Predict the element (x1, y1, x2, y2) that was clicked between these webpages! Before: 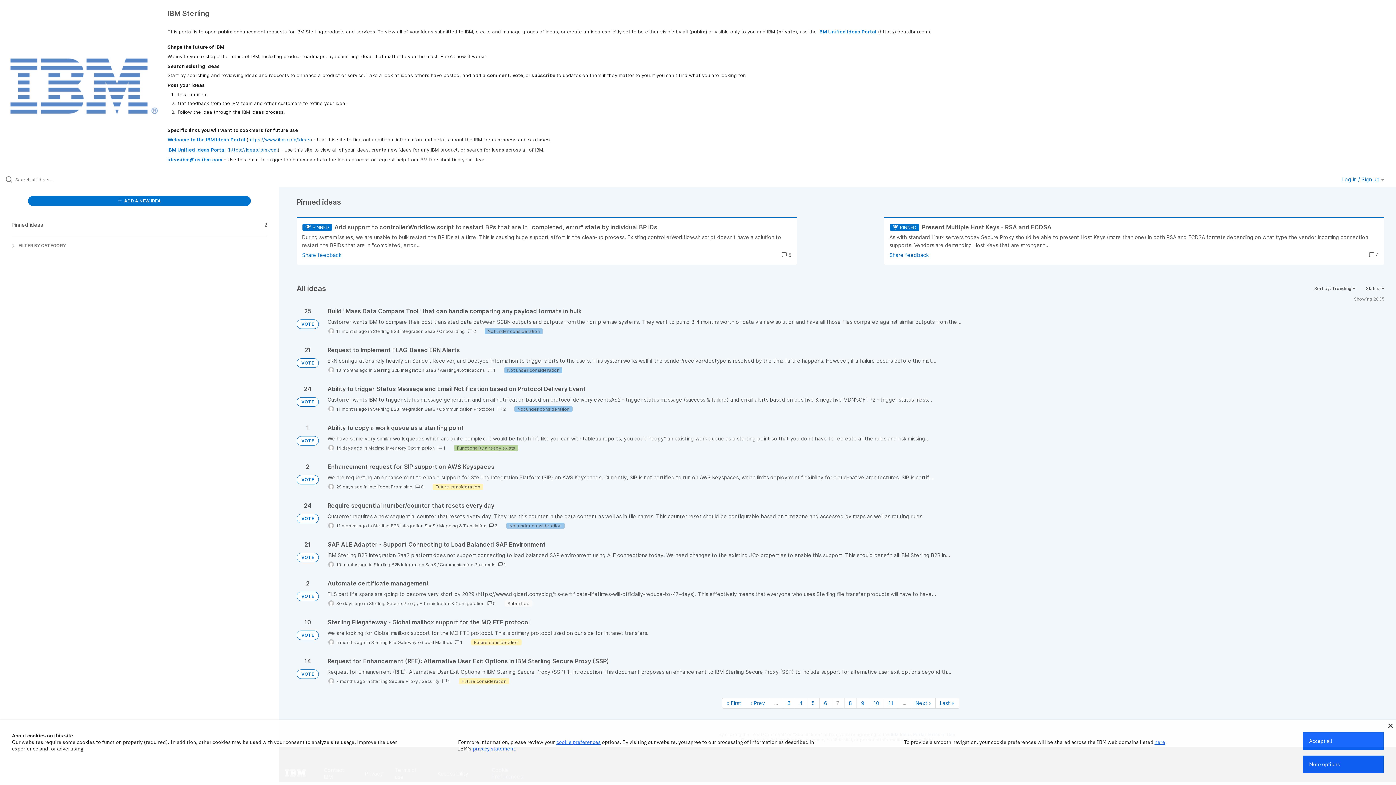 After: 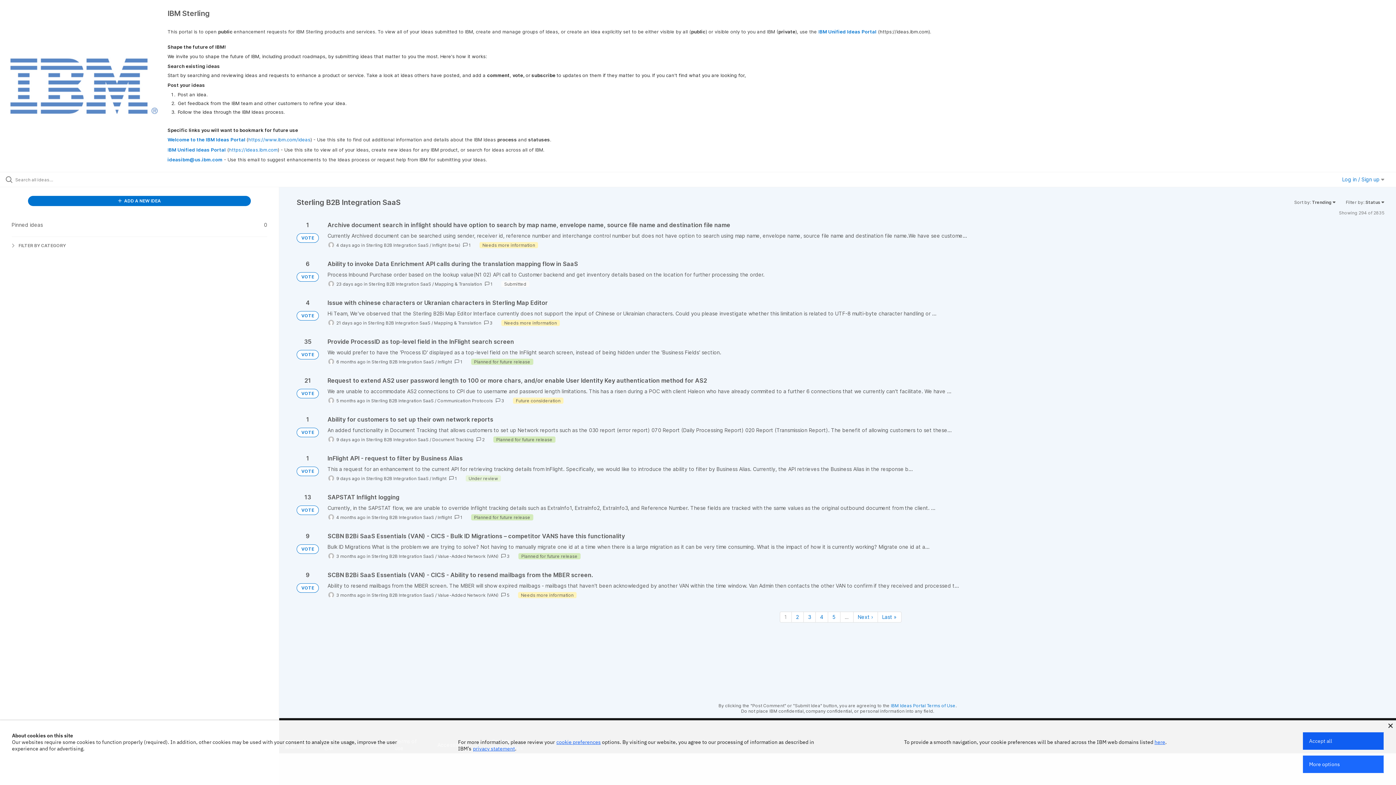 Action: label: Sterling B2B Integration SaaS bbox: (373, 523, 435, 528)